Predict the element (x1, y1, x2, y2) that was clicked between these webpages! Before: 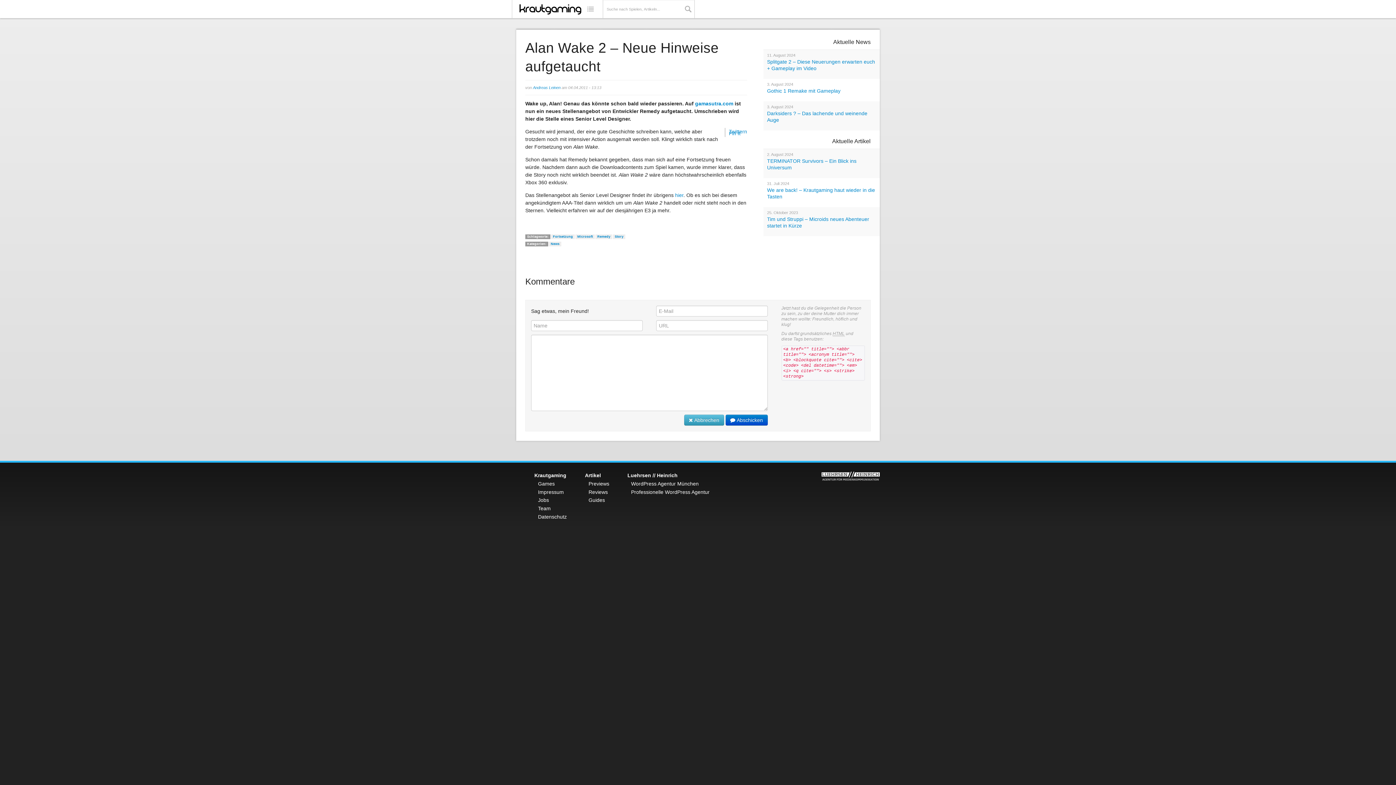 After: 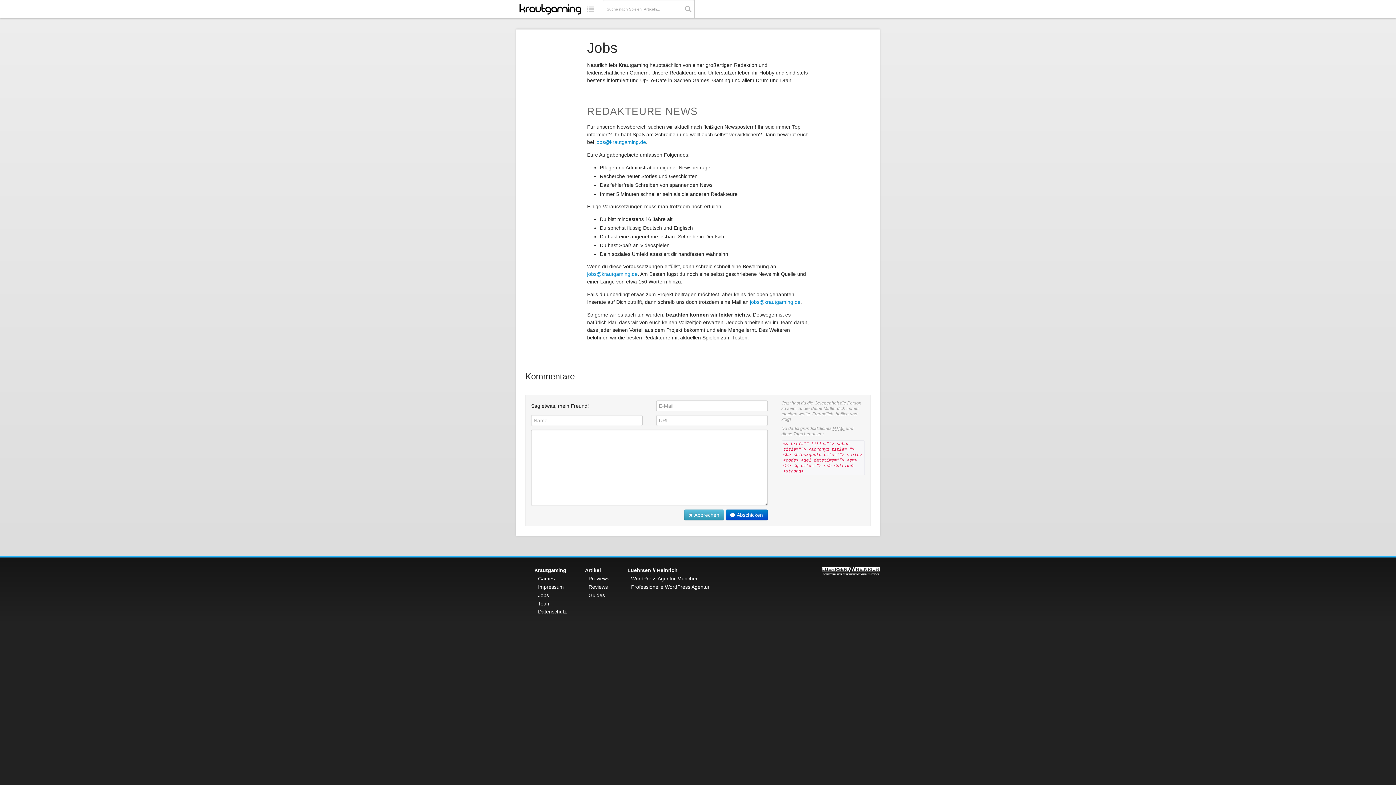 Action: bbox: (538, 497, 549, 503) label: Jobs